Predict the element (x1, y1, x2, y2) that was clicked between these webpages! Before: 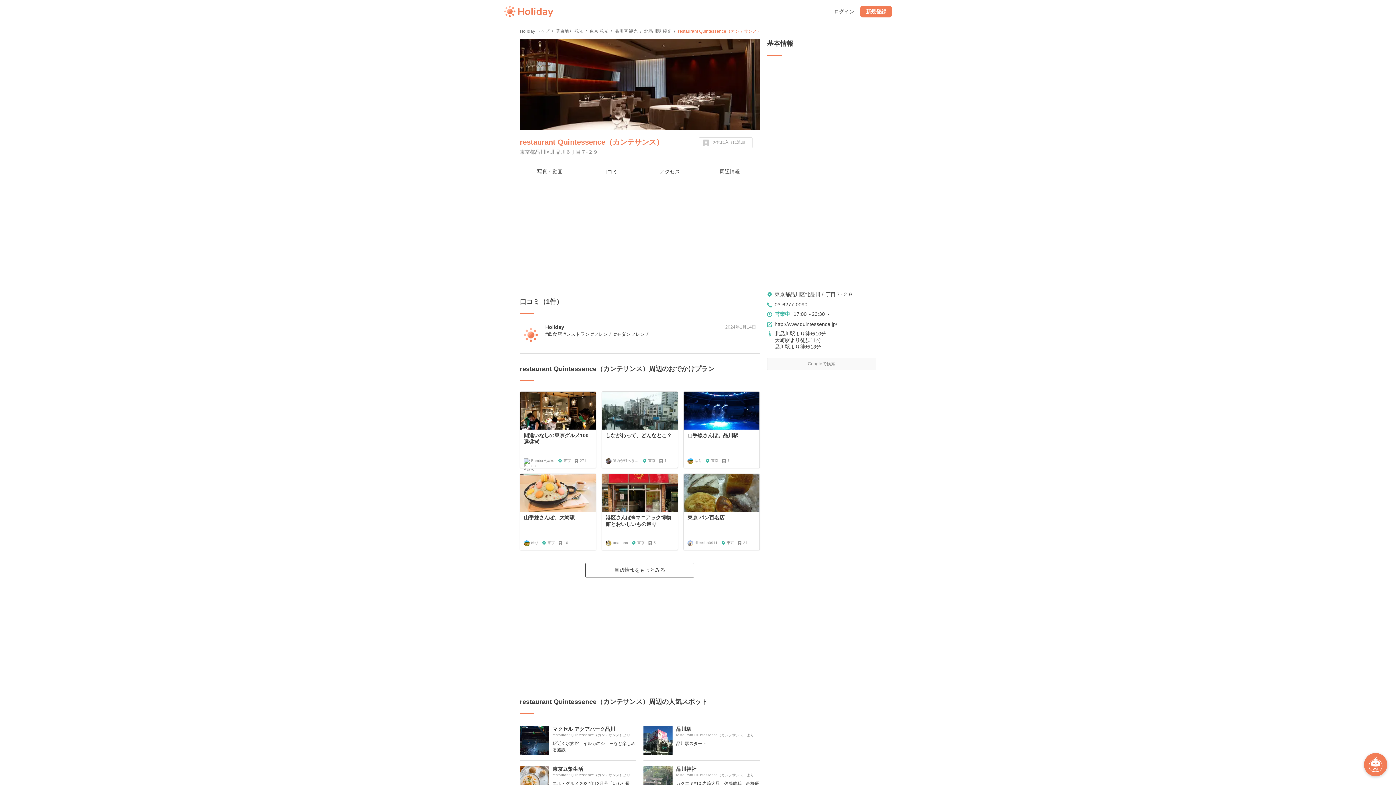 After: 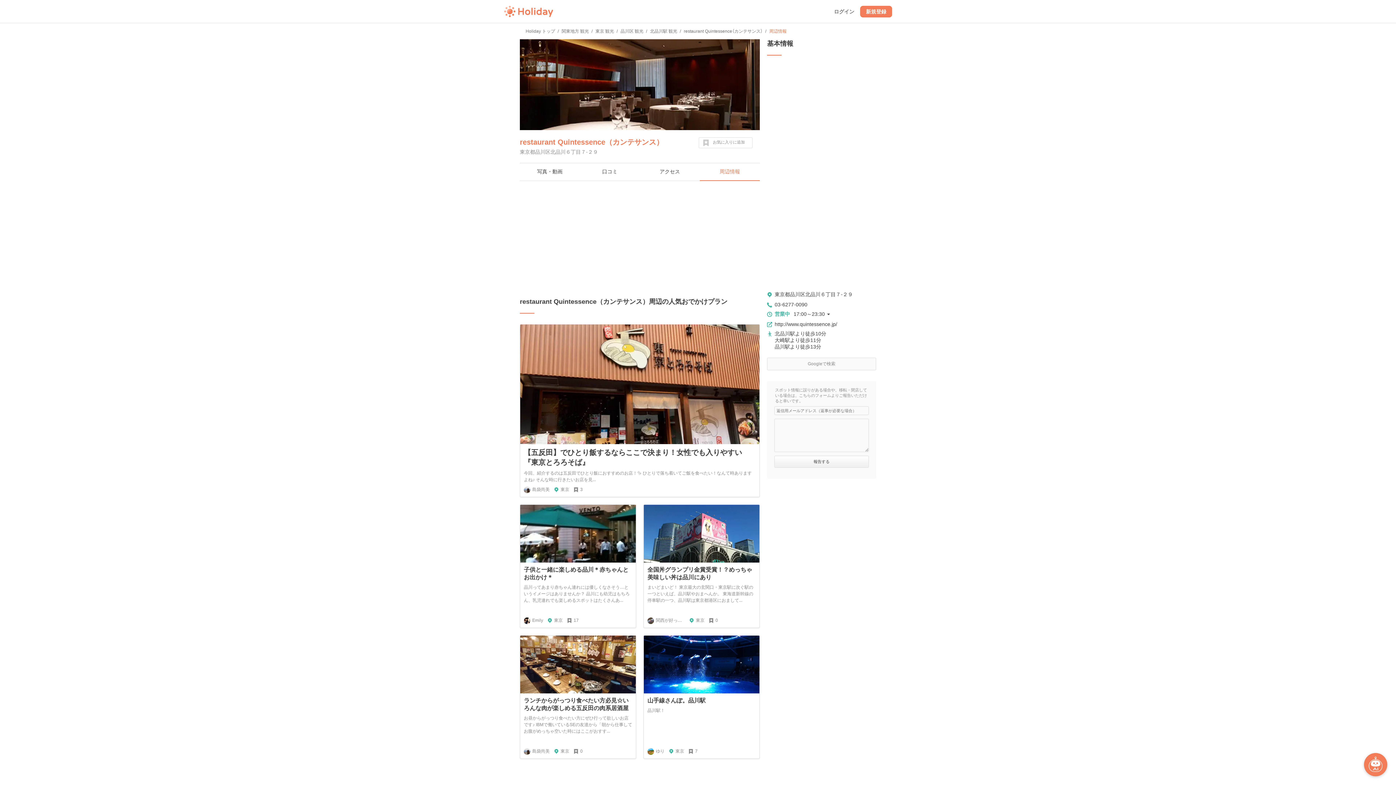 Action: label: 周辺情報 bbox: (700, 163, 760, 180)